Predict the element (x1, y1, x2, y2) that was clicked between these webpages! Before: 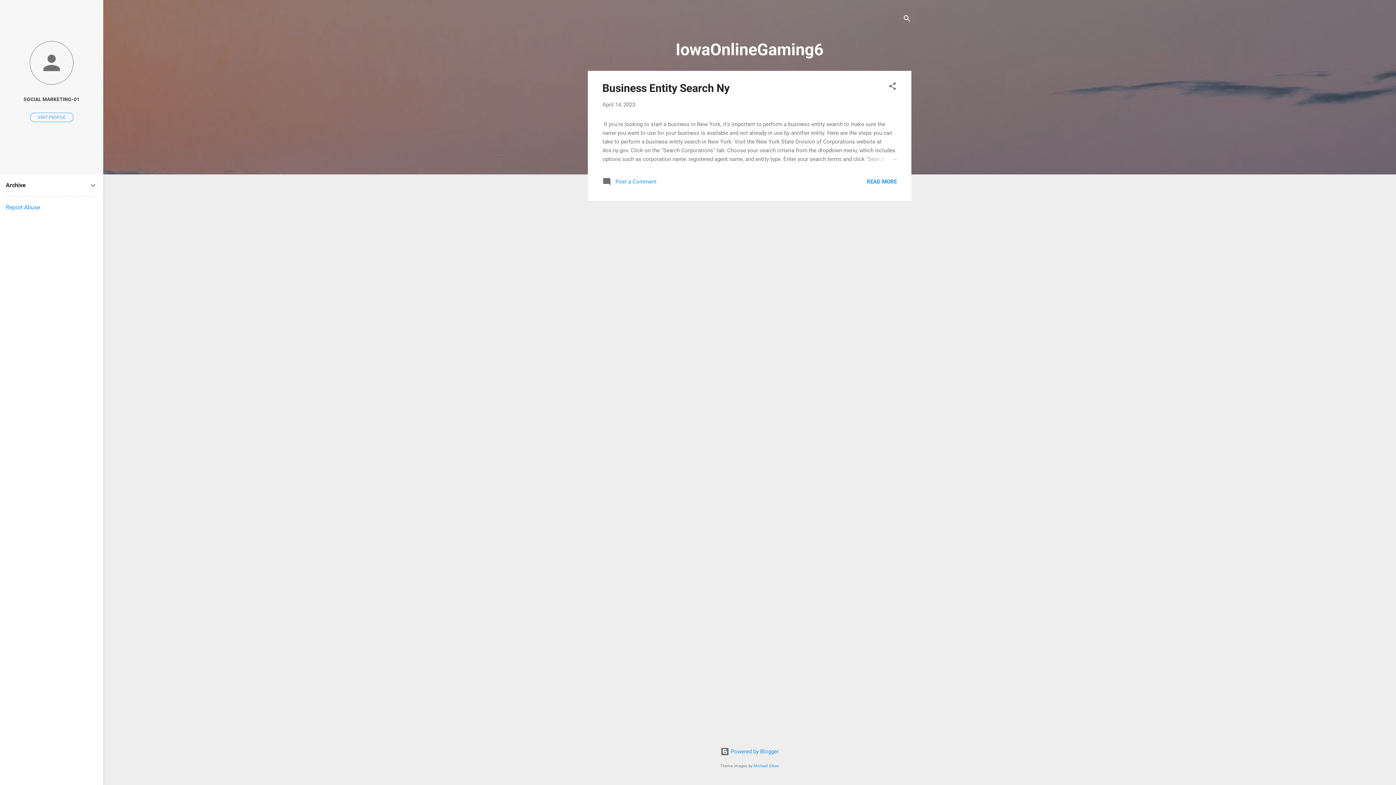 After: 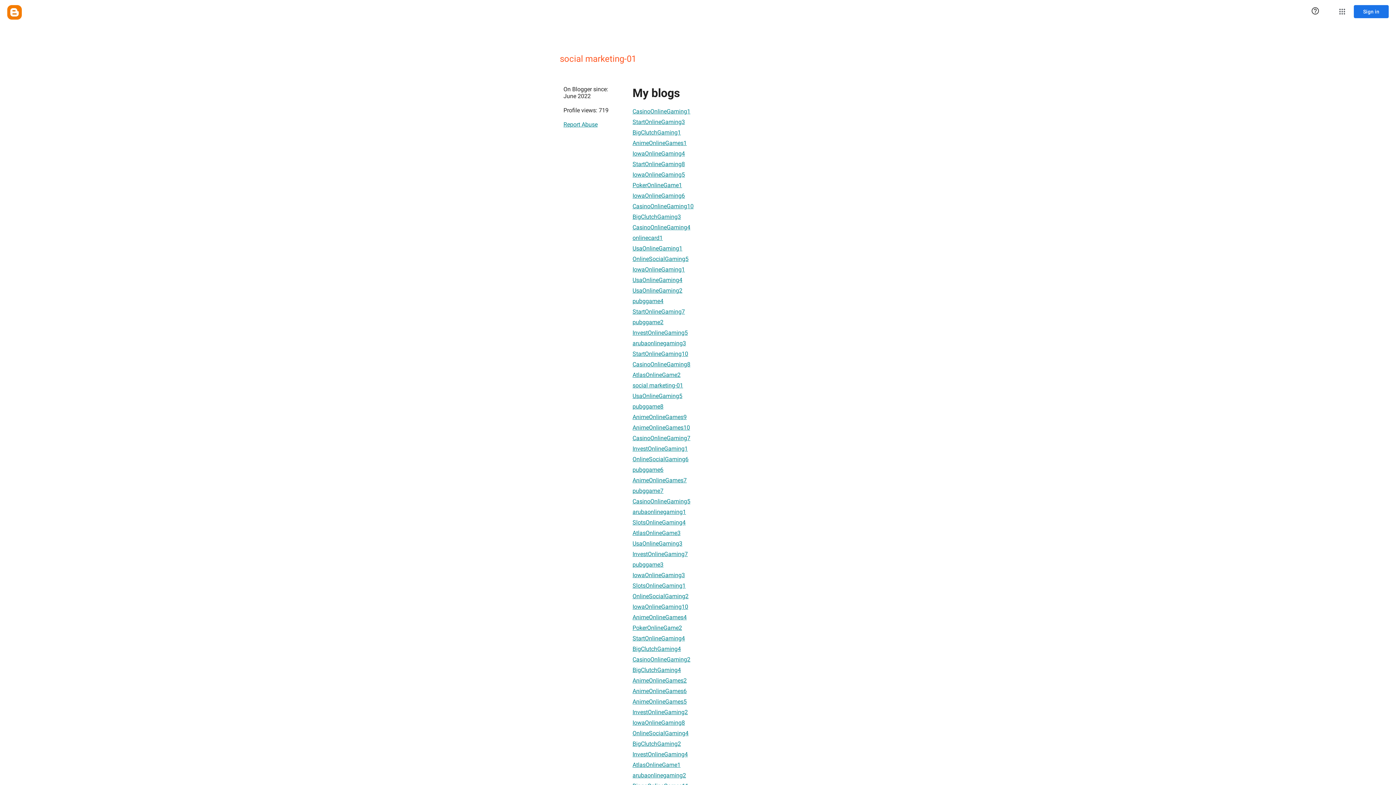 Action: bbox: (0, 91, 103, 107) label: SOCIAL MARKETING-01